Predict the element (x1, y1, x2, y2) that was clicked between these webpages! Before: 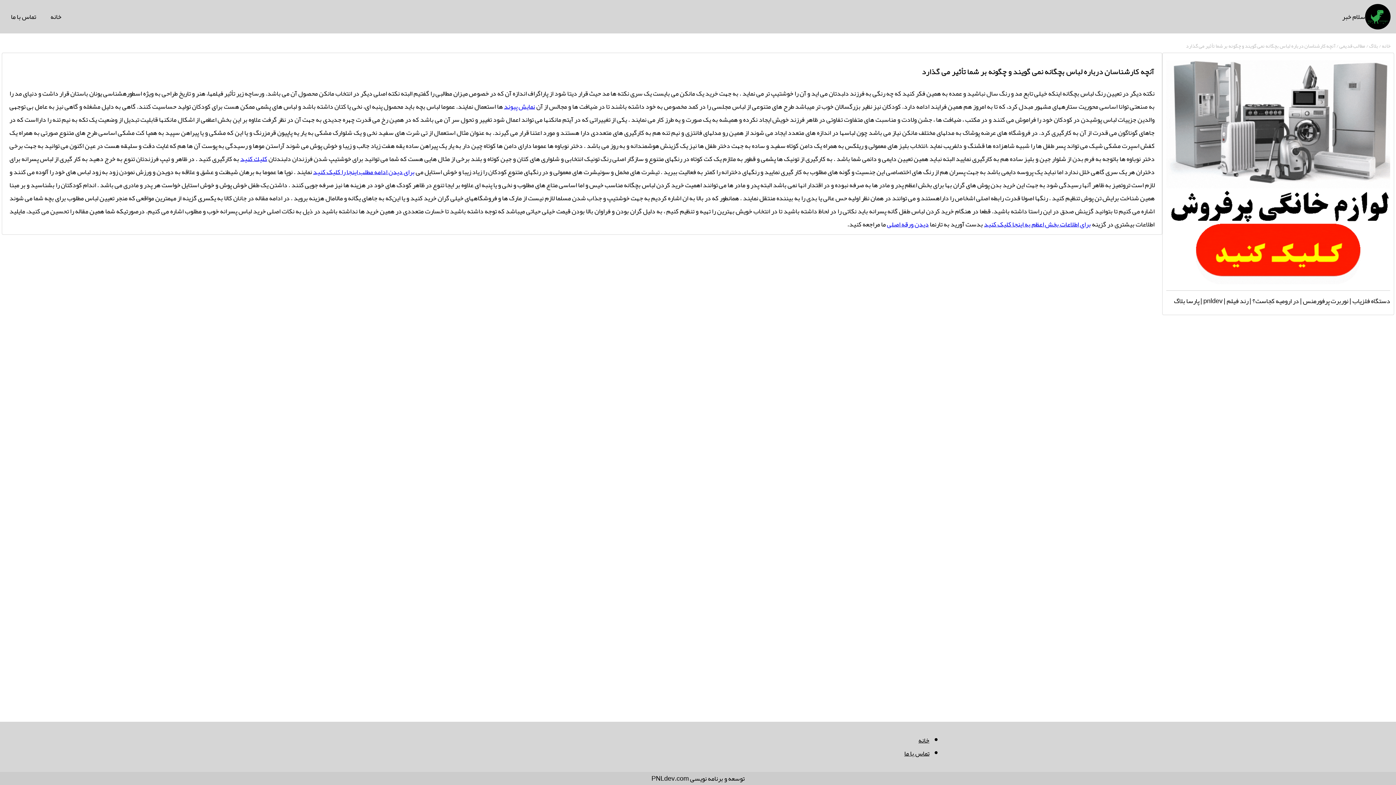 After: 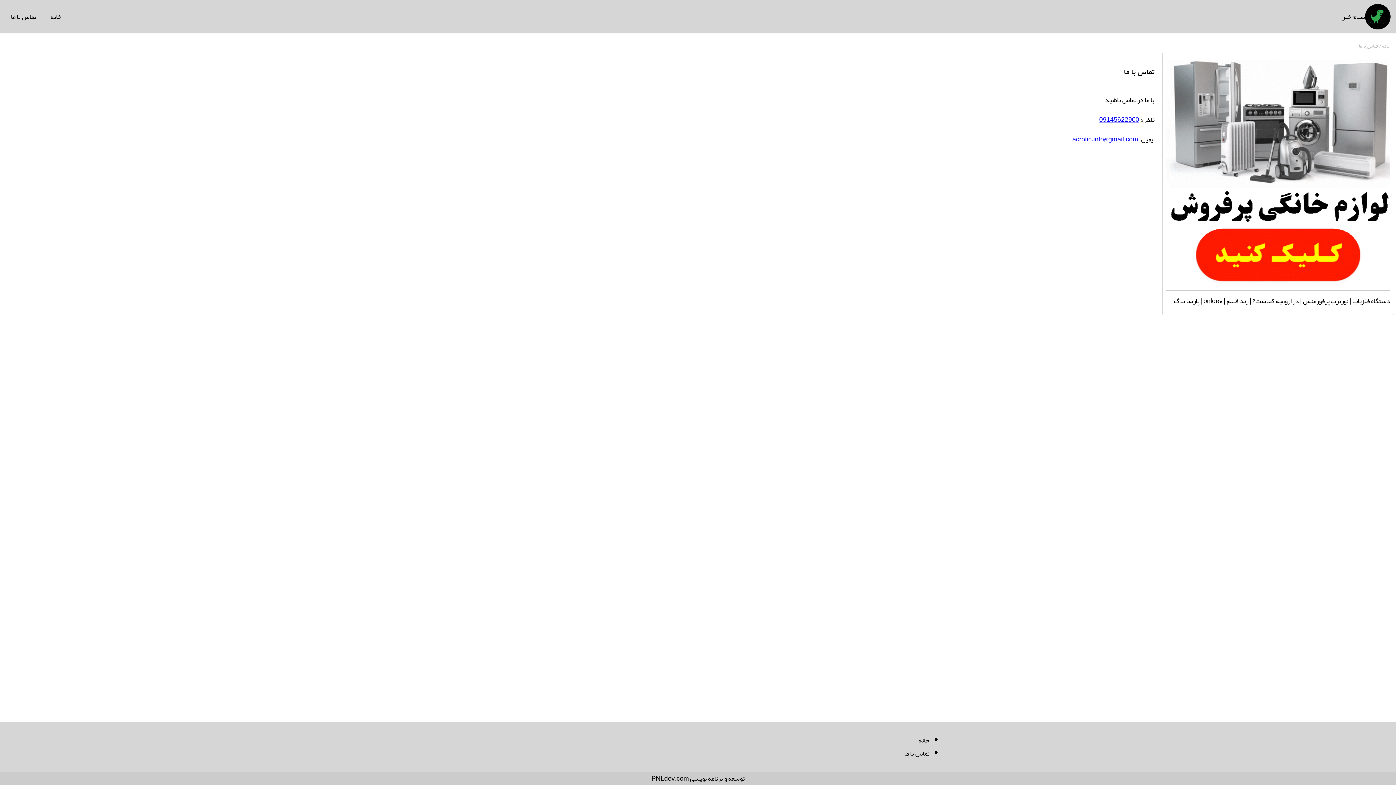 Action: bbox: (904, 747, 929, 760) label: تماس با ما